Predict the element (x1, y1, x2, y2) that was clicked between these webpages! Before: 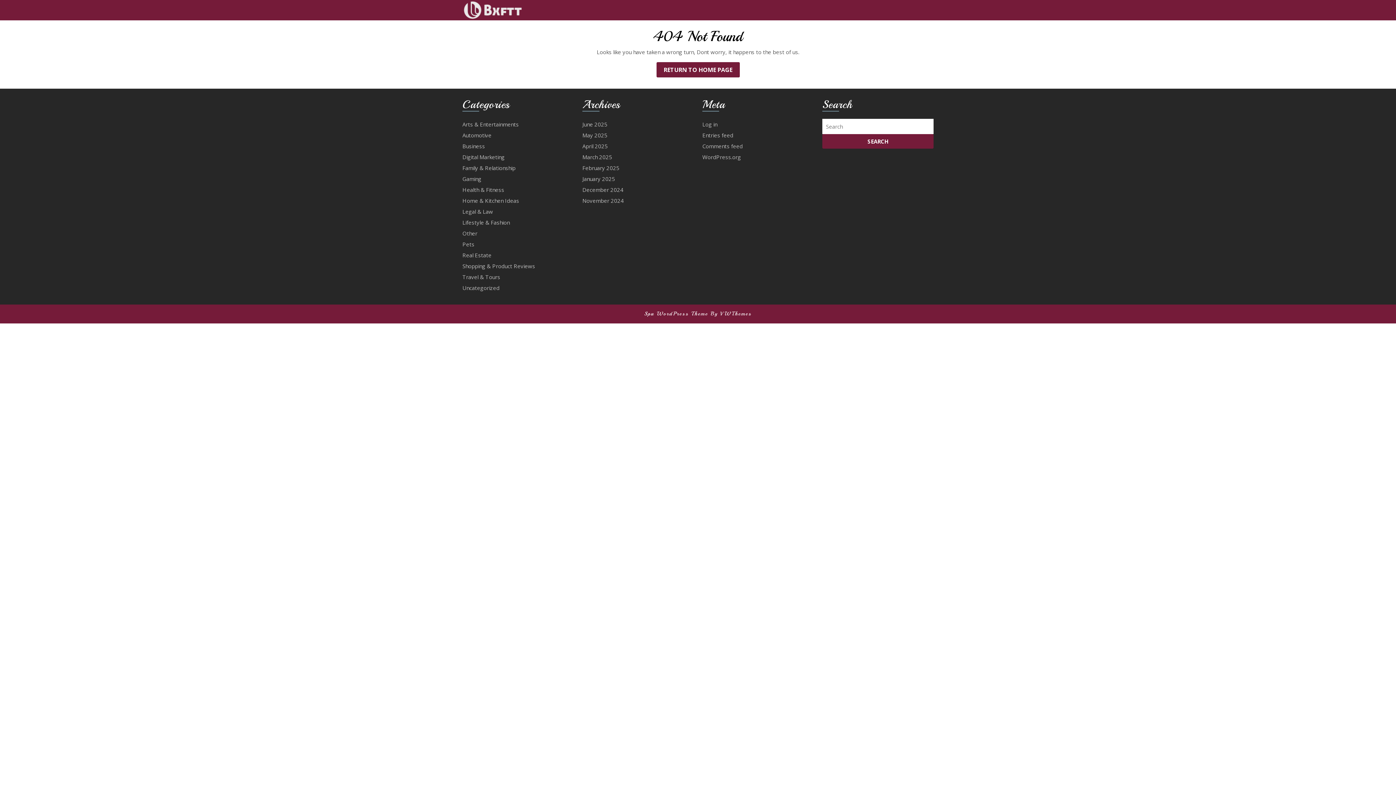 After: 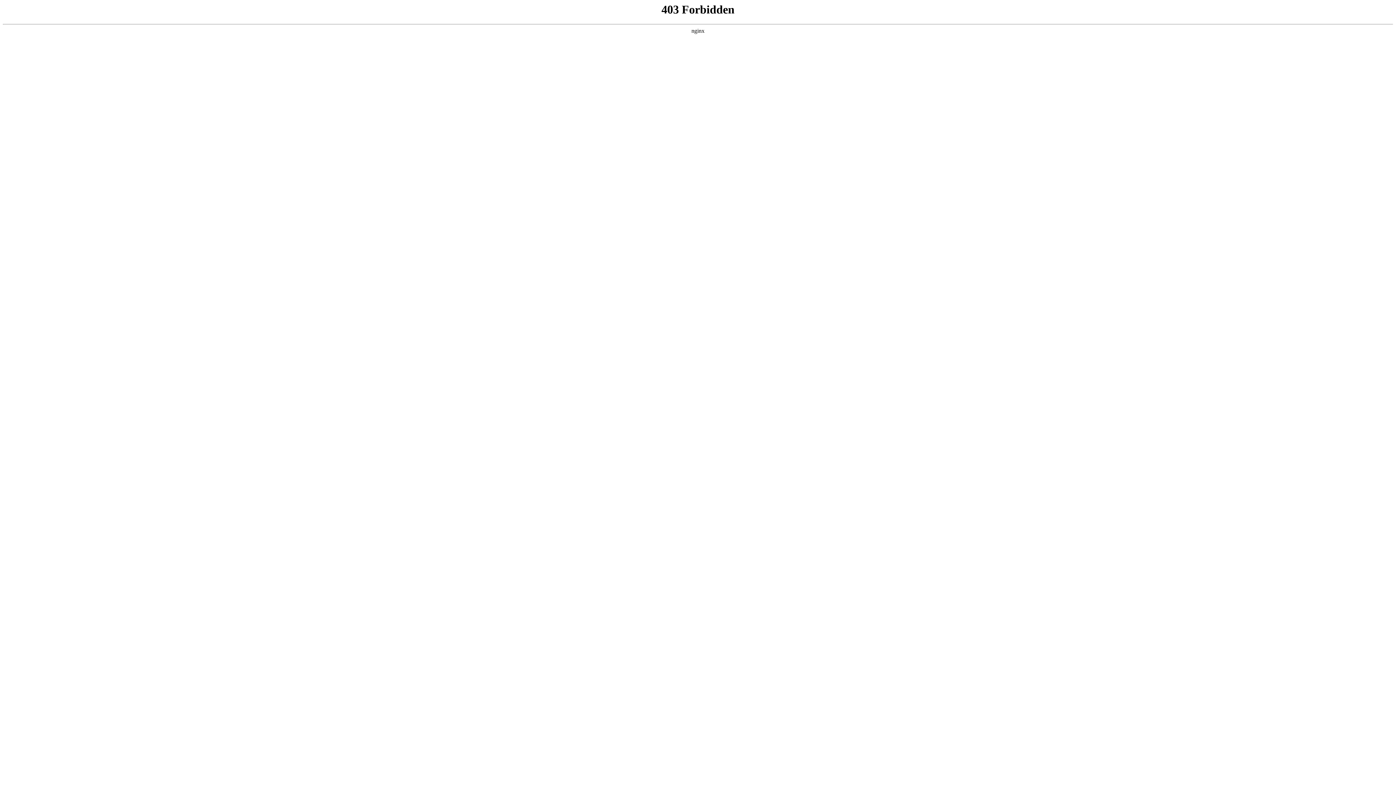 Action: label: WordPress.org bbox: (702, 153, 741, 160)